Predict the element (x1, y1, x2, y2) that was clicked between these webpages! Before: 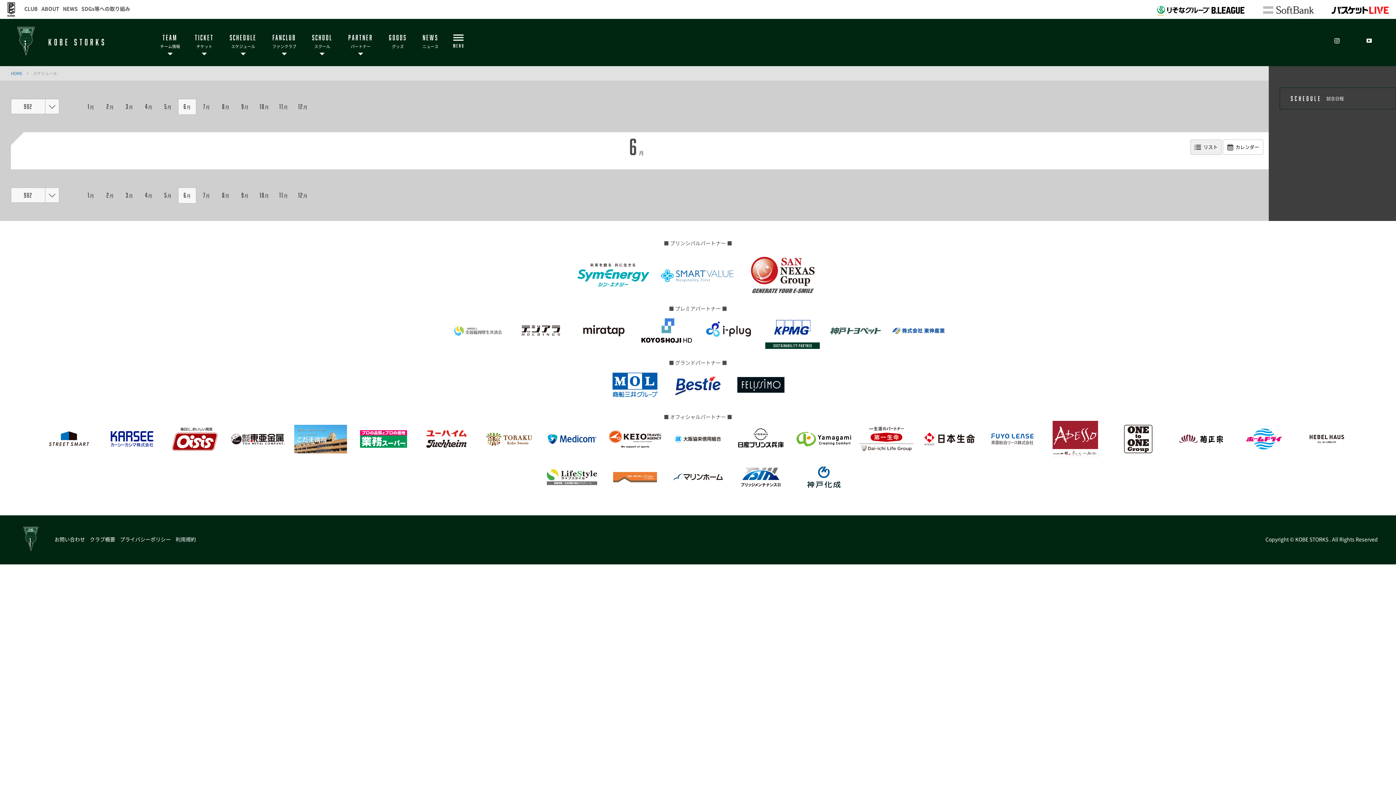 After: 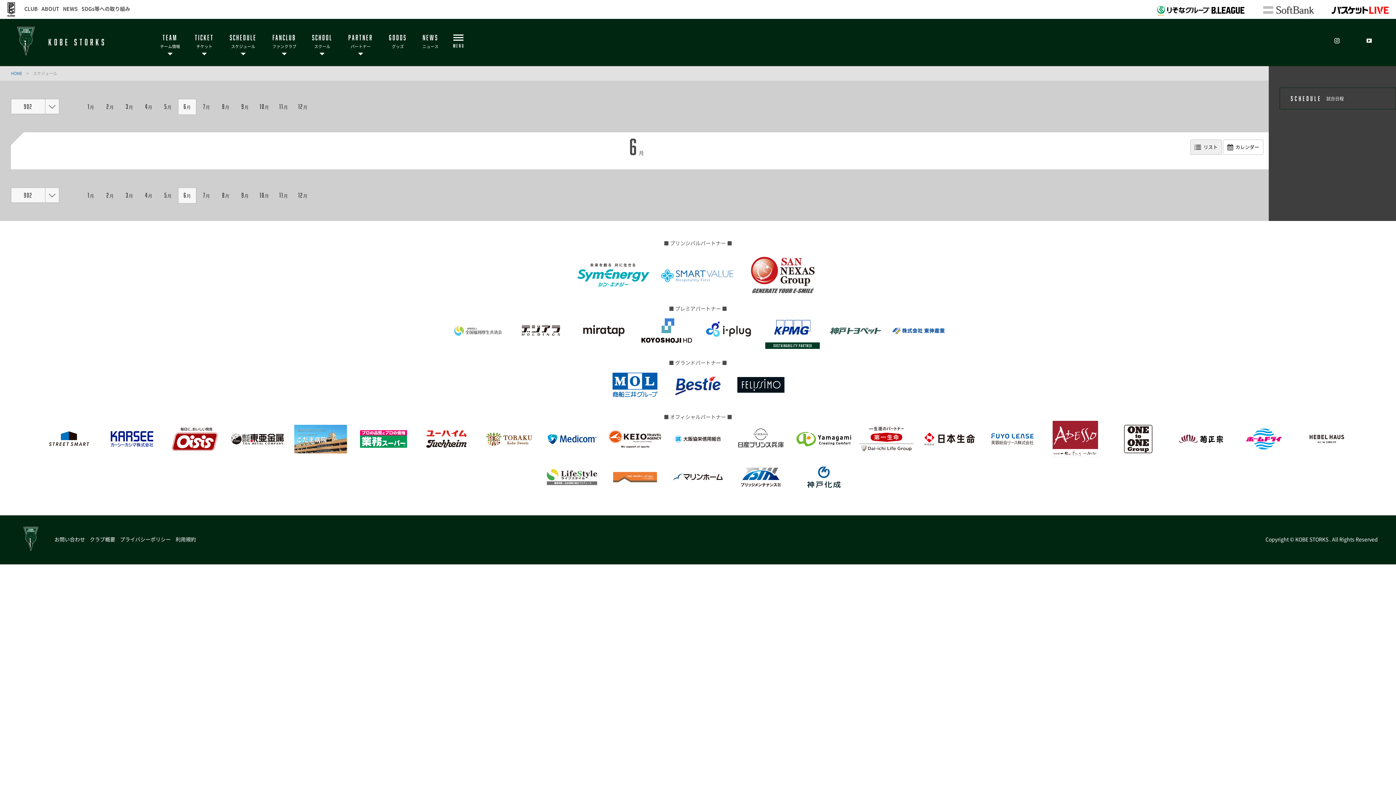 Action: bbox: (733, 451, 788, 459)